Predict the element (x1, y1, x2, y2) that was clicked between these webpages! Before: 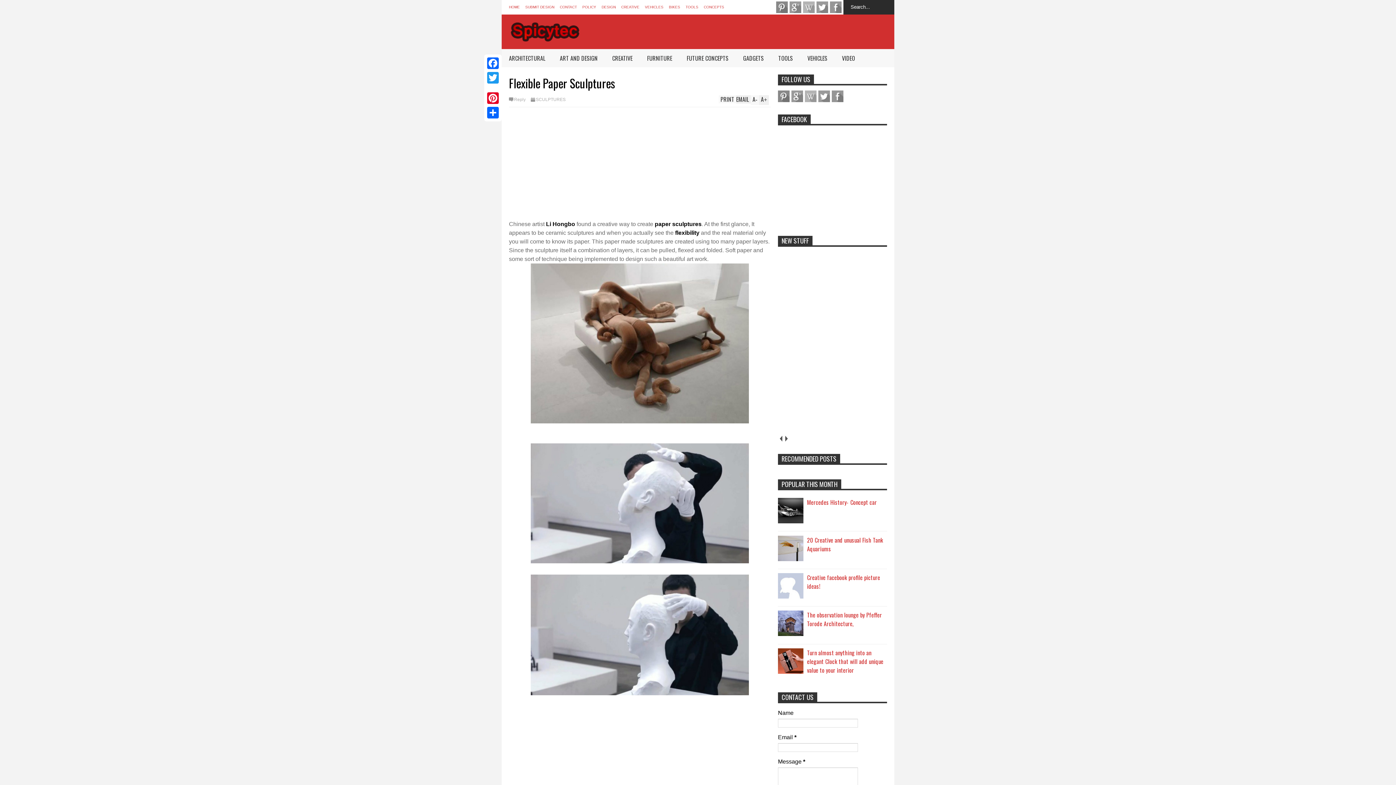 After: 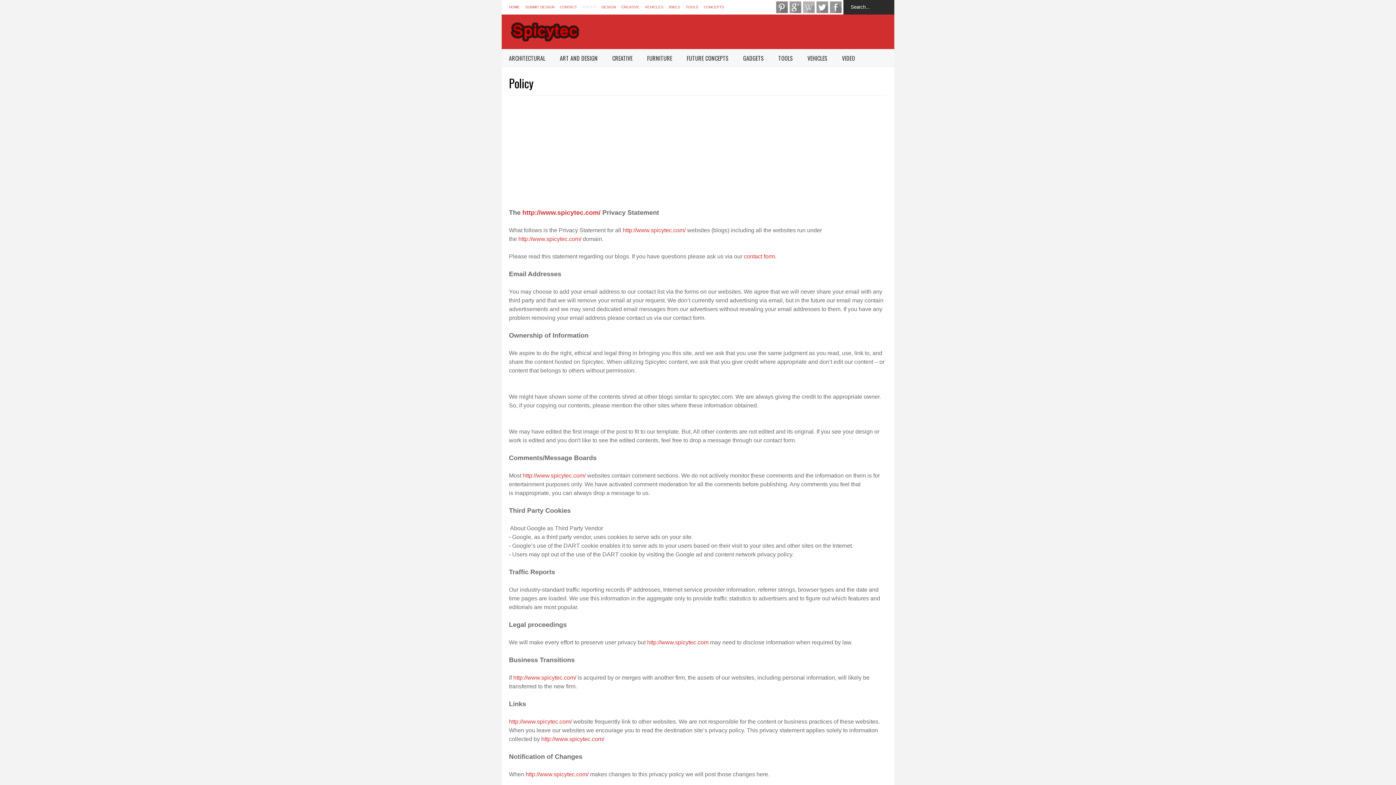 Action: bbox: (582, 5, 596, 9) label: POLICY